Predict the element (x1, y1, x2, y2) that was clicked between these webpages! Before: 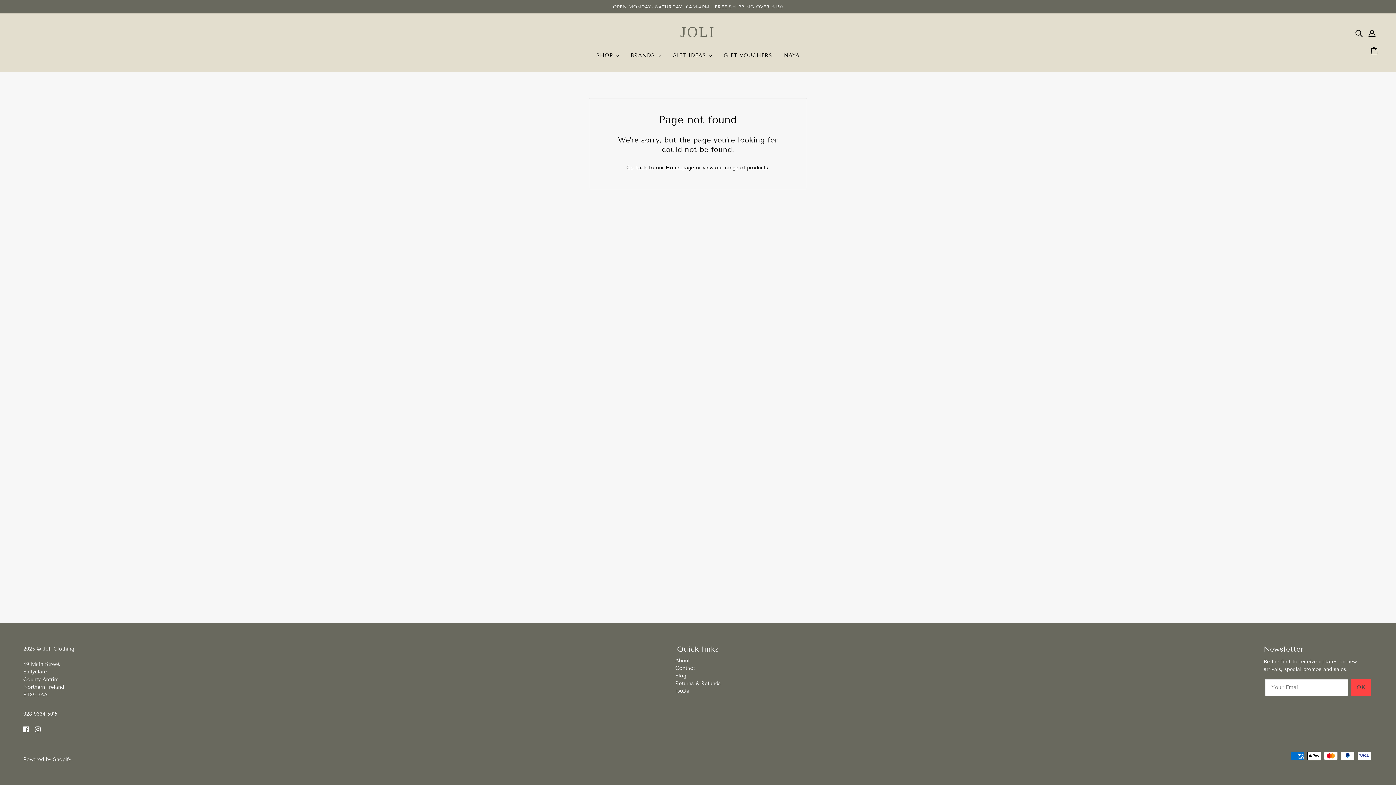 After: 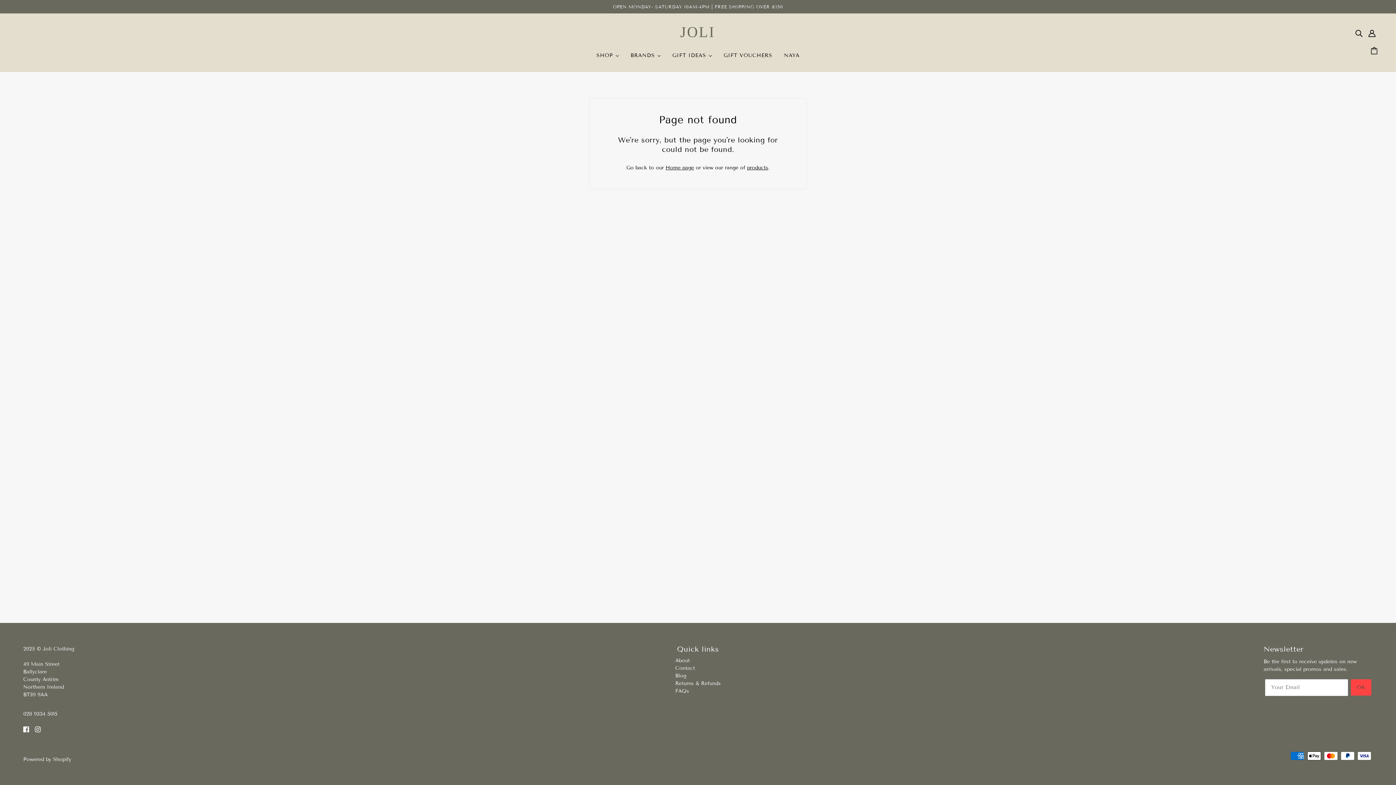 Action: label: facebook bbox: (20, 722, 32, 736)